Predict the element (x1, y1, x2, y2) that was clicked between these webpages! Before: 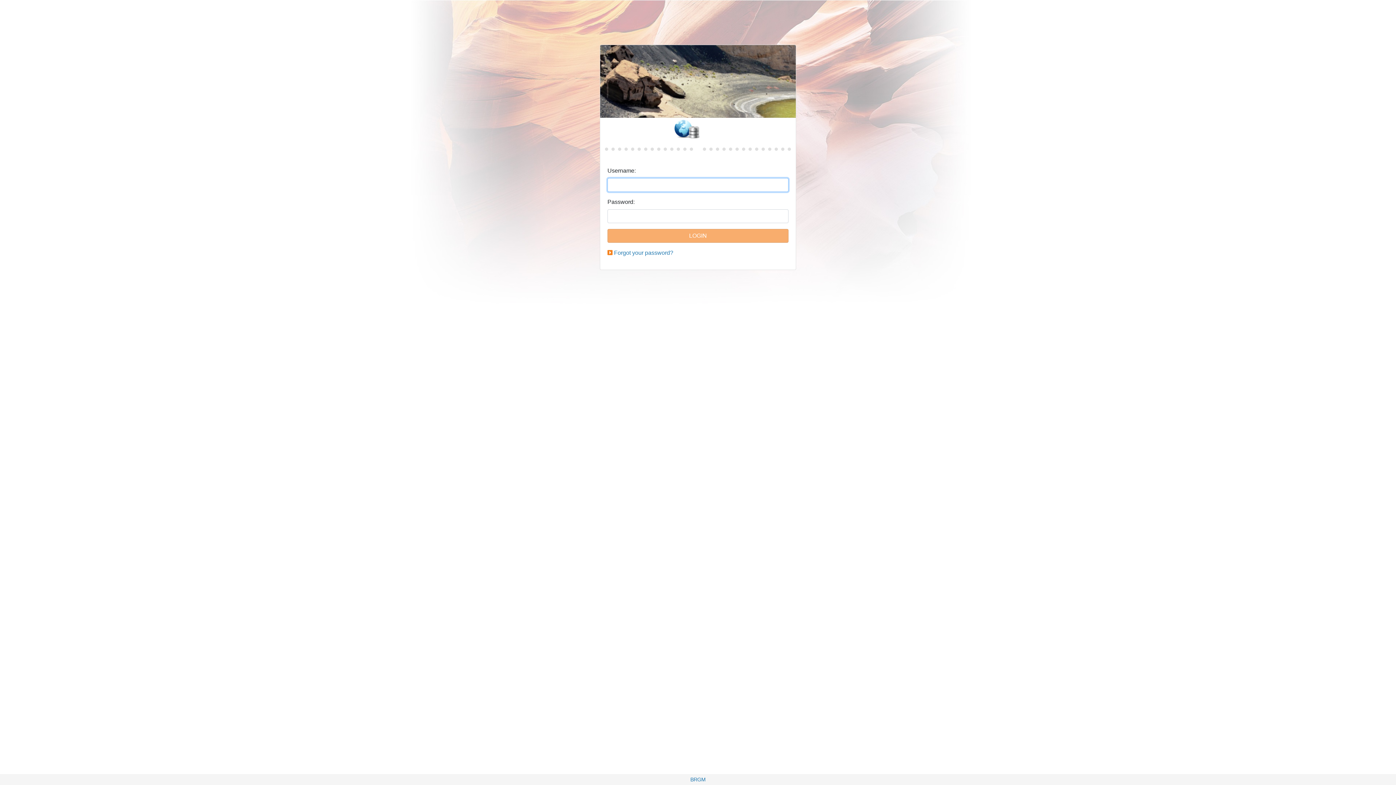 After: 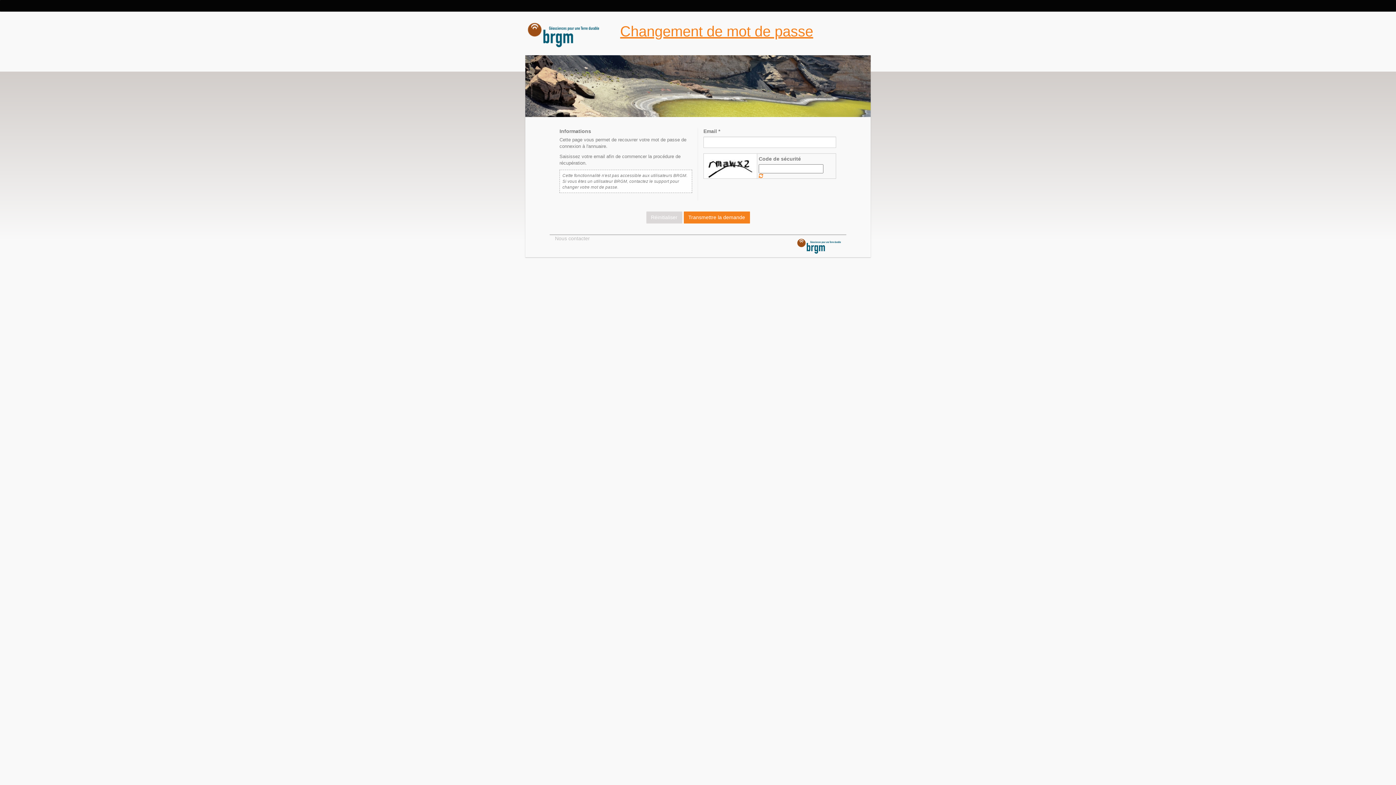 Action: label: Forgot your password? bbox: (614, 249, 673, 256)